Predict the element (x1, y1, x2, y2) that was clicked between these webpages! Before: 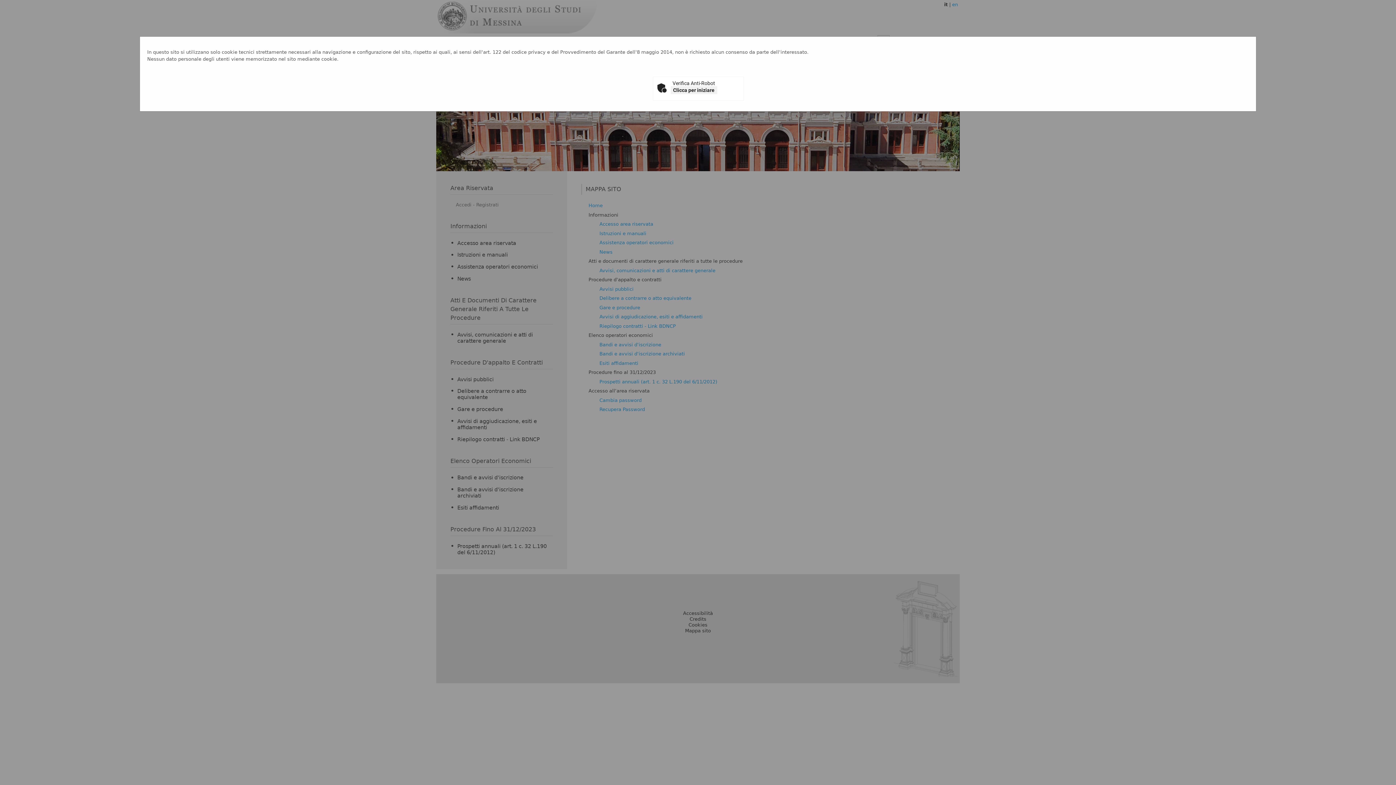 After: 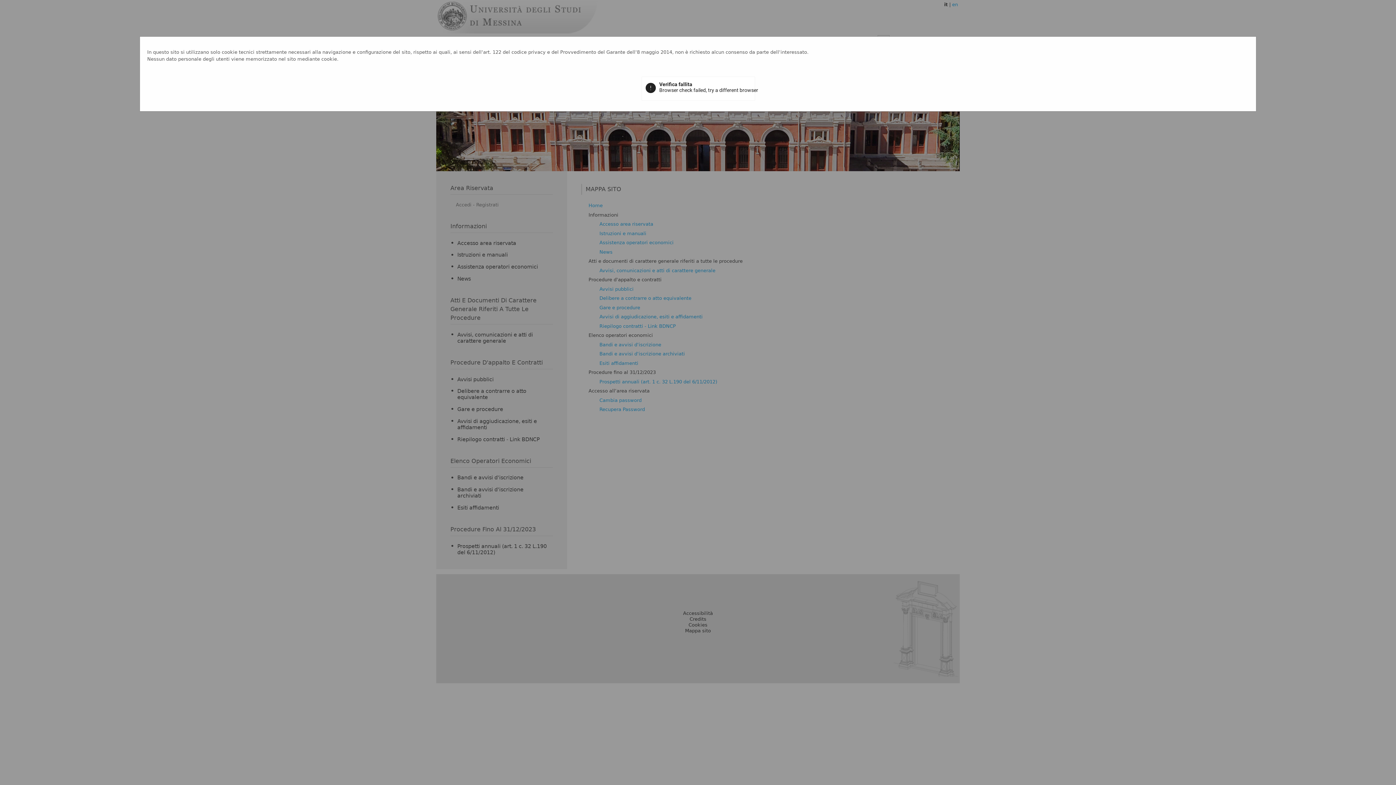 Action: label: Clicca per iniziare bbox: (670, 86, 717, 94)